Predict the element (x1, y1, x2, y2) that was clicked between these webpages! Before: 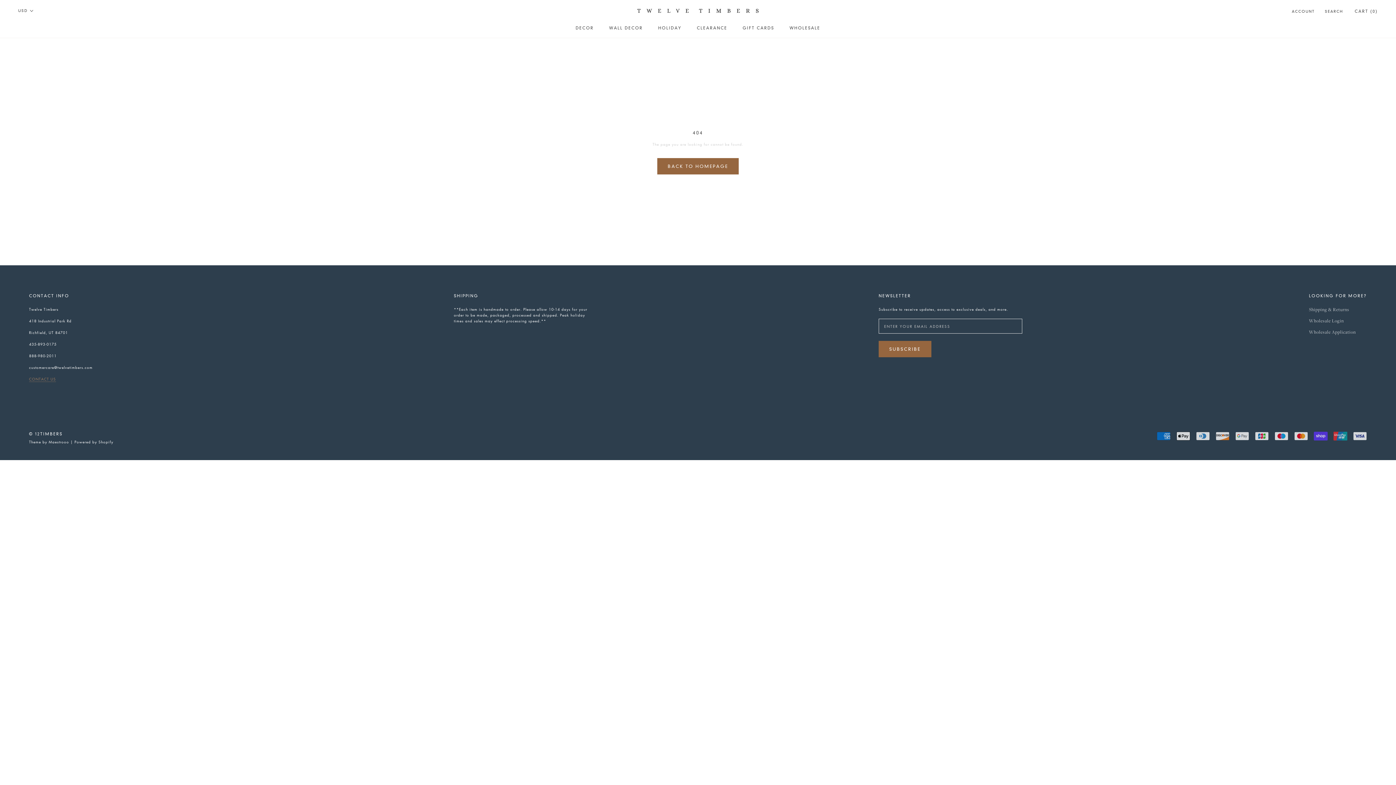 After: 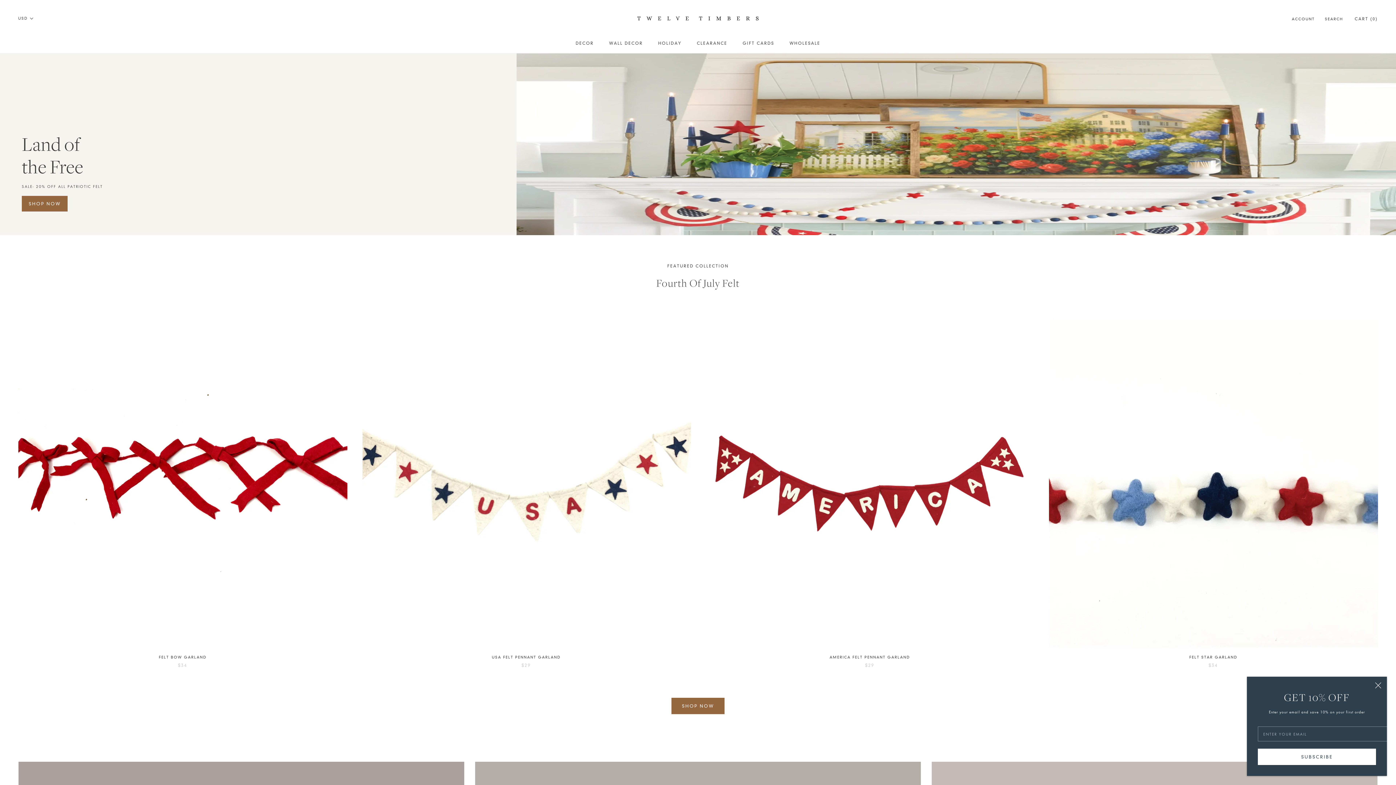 Action: bbox: (634, 8, 761, 13)